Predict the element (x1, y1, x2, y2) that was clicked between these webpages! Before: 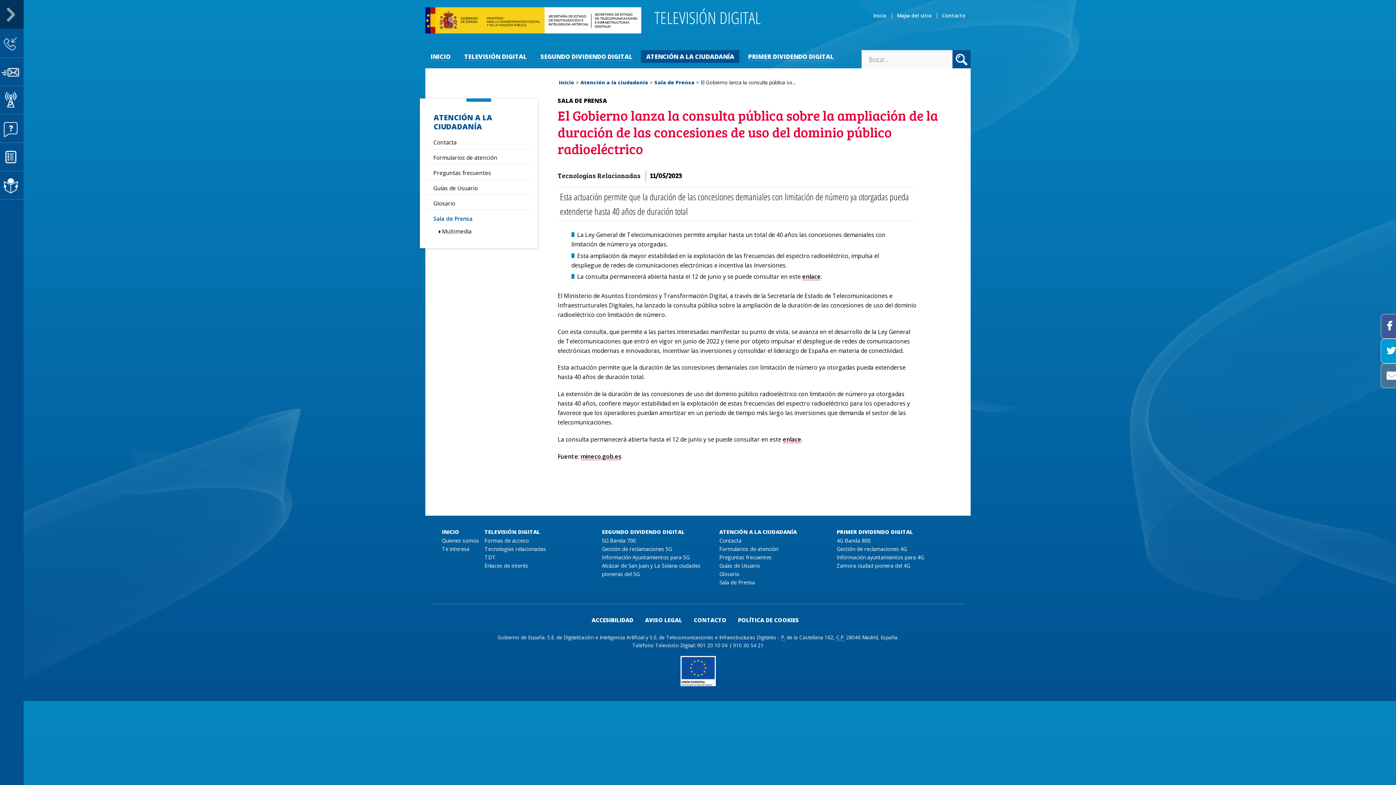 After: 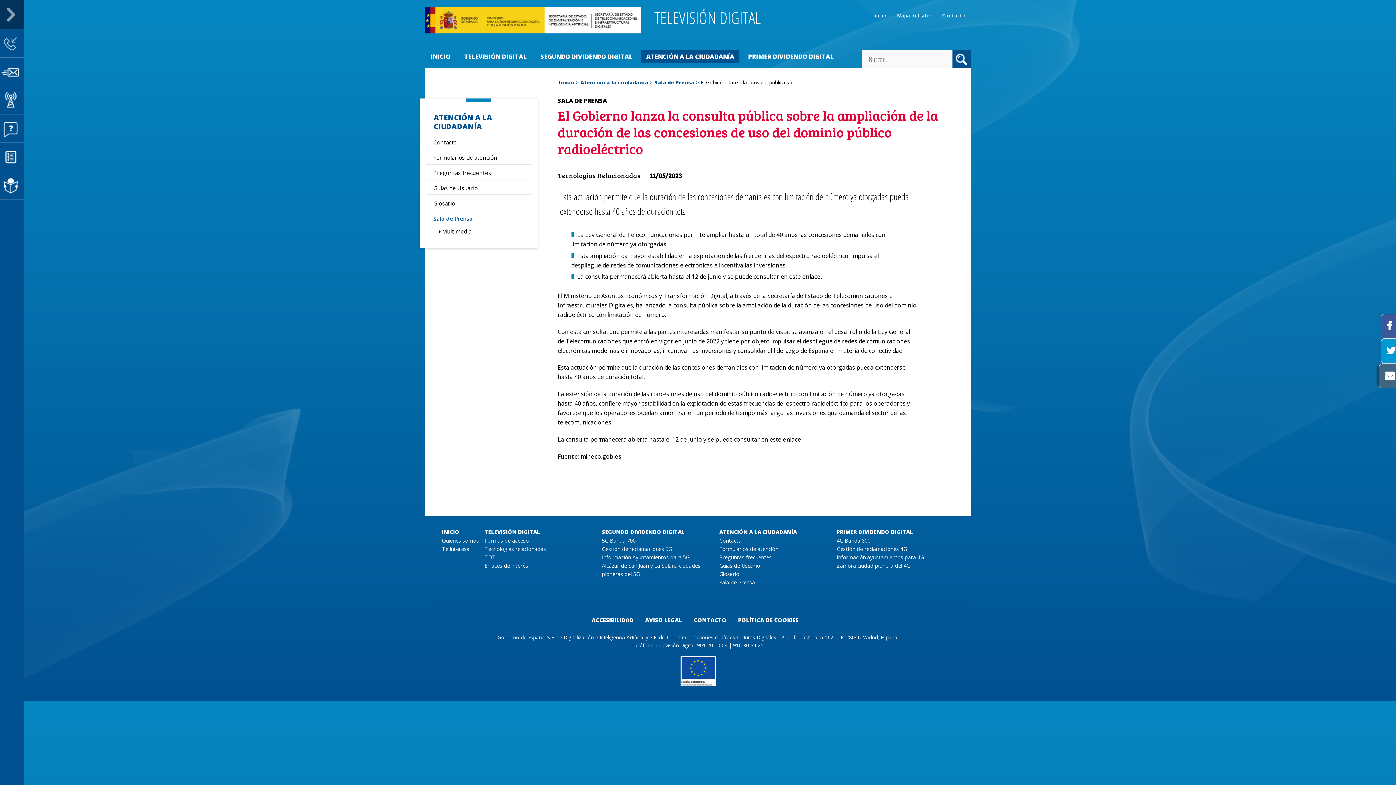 Action: bbox: (1381, 363, 1398, 388)